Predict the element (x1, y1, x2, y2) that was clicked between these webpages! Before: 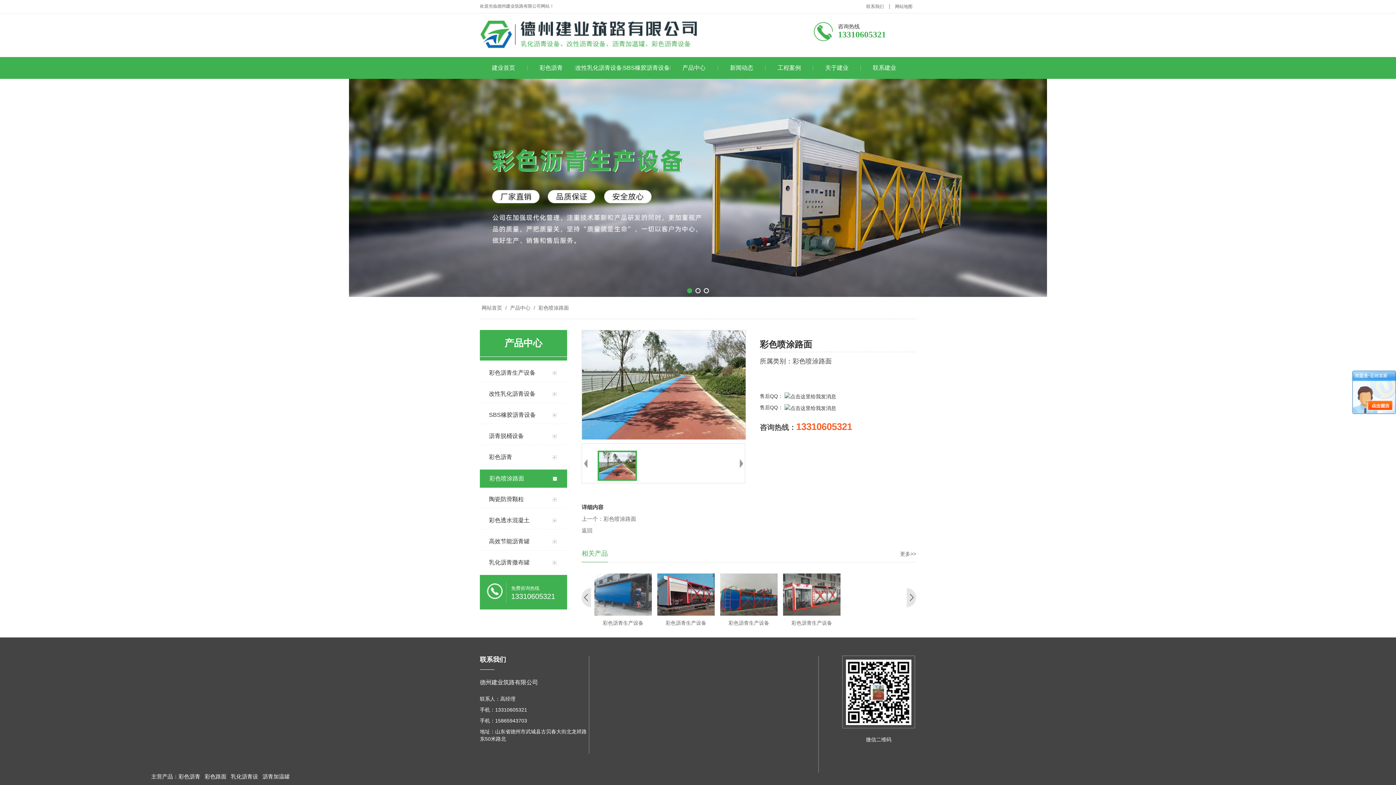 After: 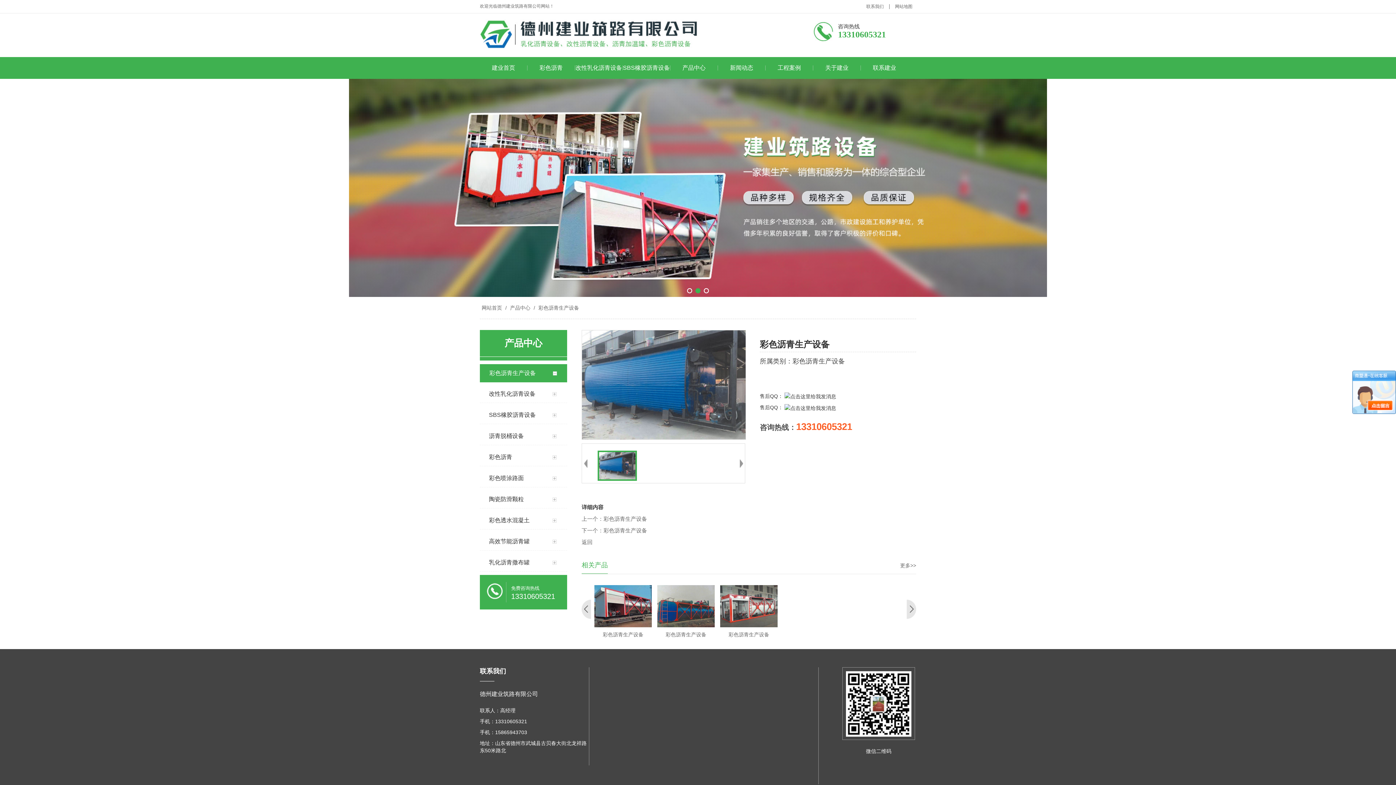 Action: label: 彩色沥青生产设备 bbox: (594, 573, 652, 626)